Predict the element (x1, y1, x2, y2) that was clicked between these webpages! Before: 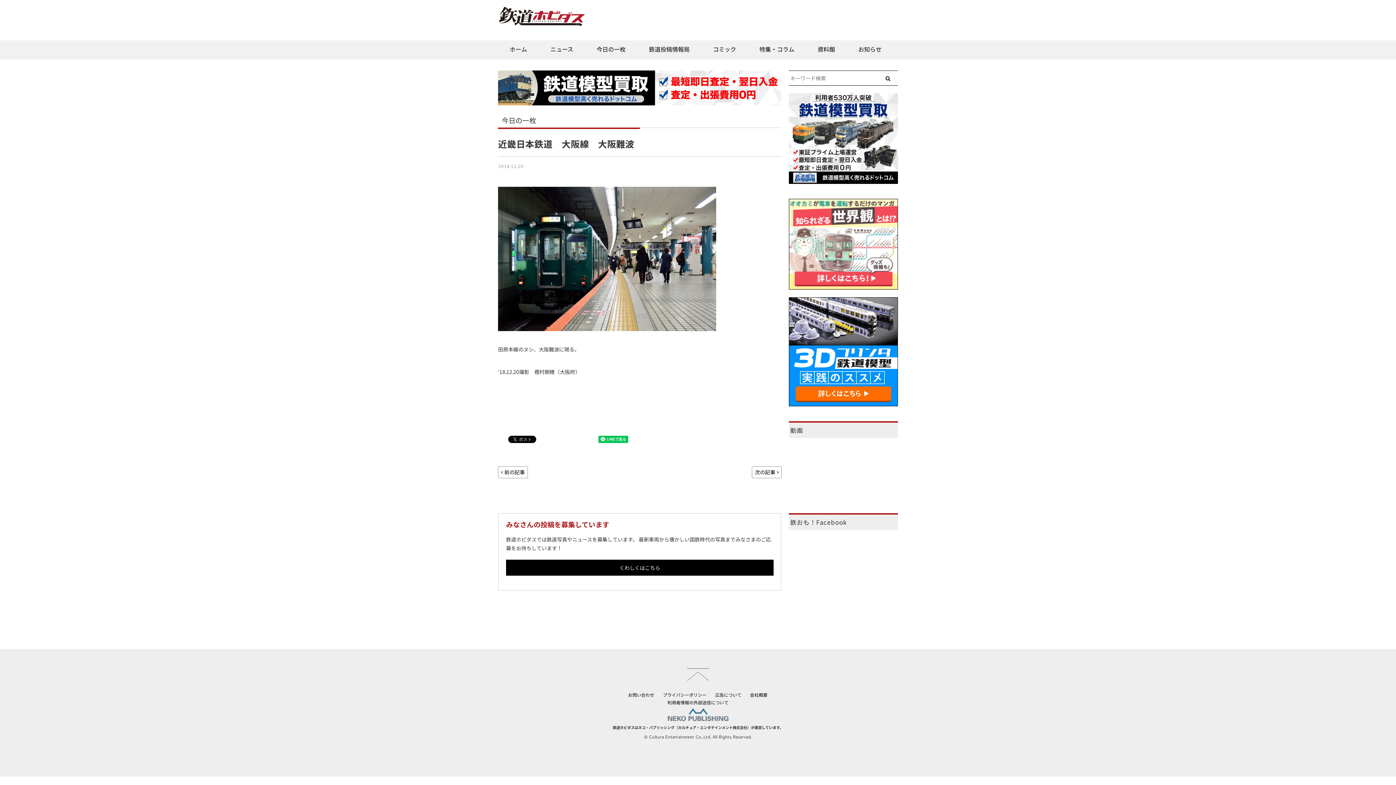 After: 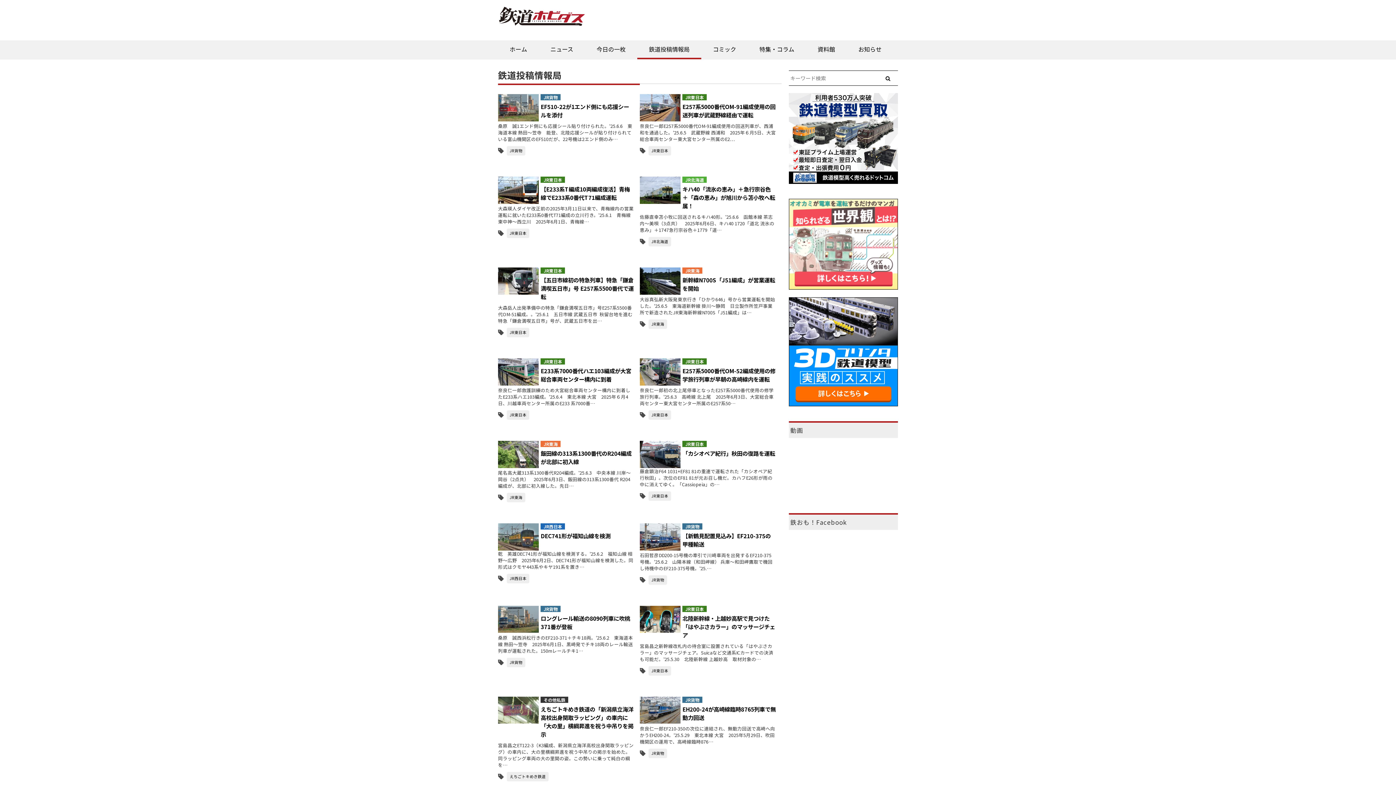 Action: bbox: (637, 40, 701, 59) label: 鉄道投稿情報局